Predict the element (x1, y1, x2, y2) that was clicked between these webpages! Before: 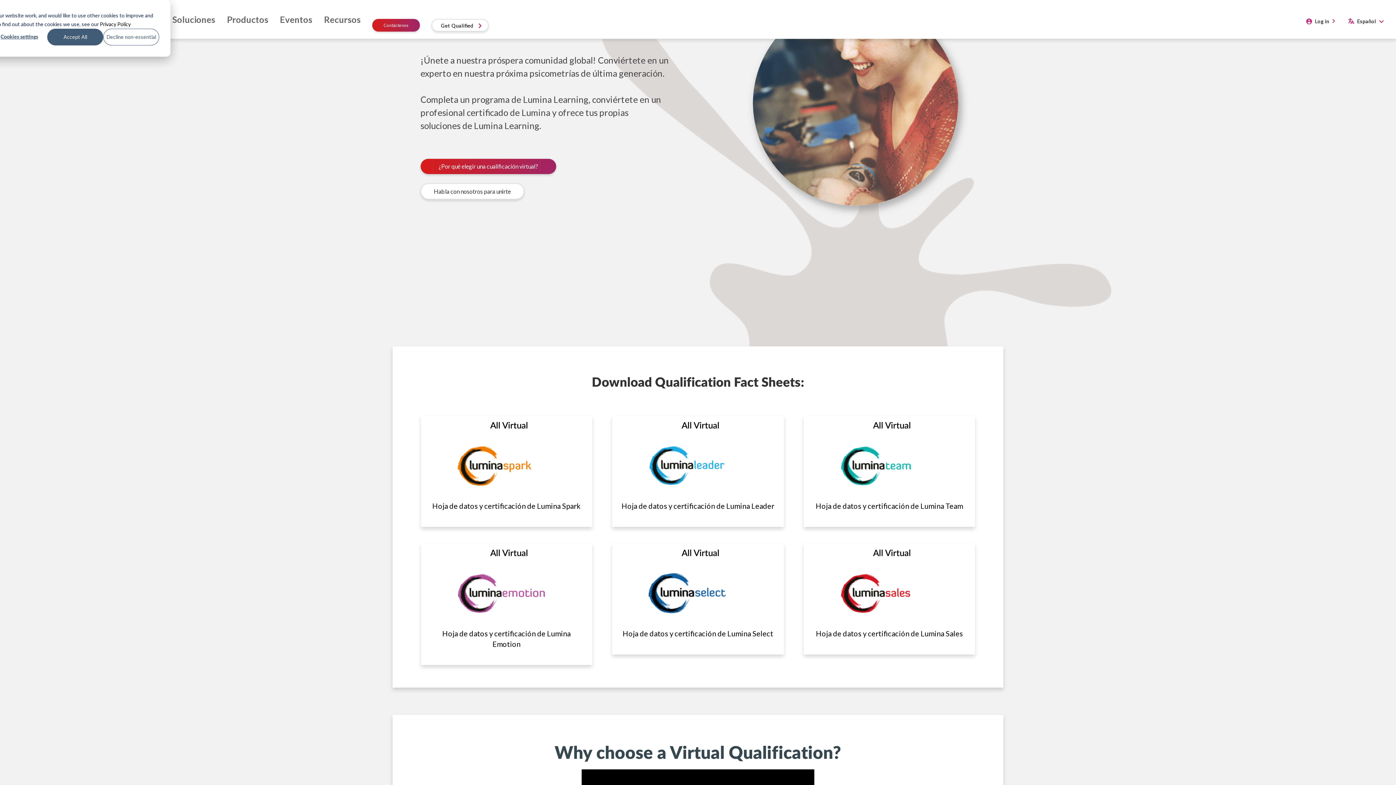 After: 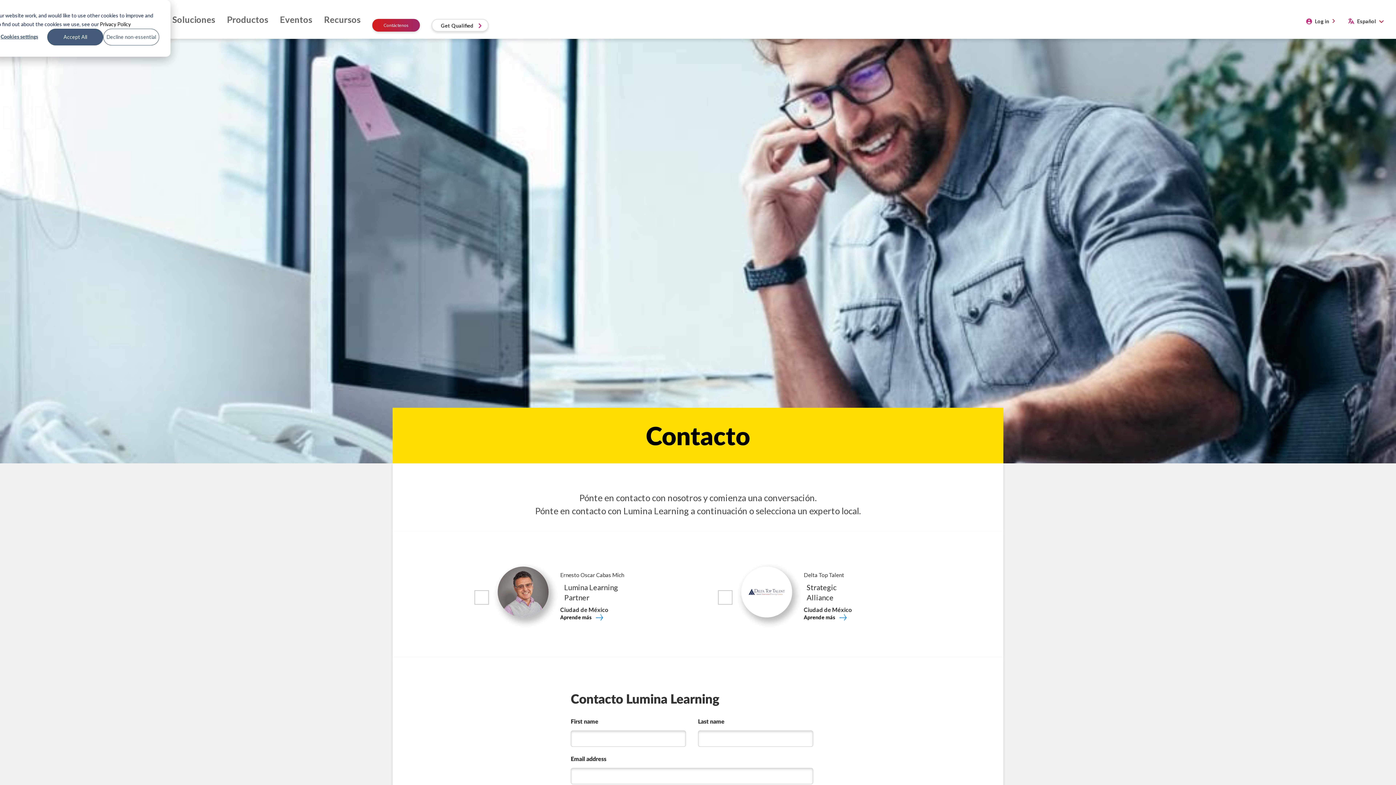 Action: bbox: (366, 16, 425, 33) label: Contáctenos